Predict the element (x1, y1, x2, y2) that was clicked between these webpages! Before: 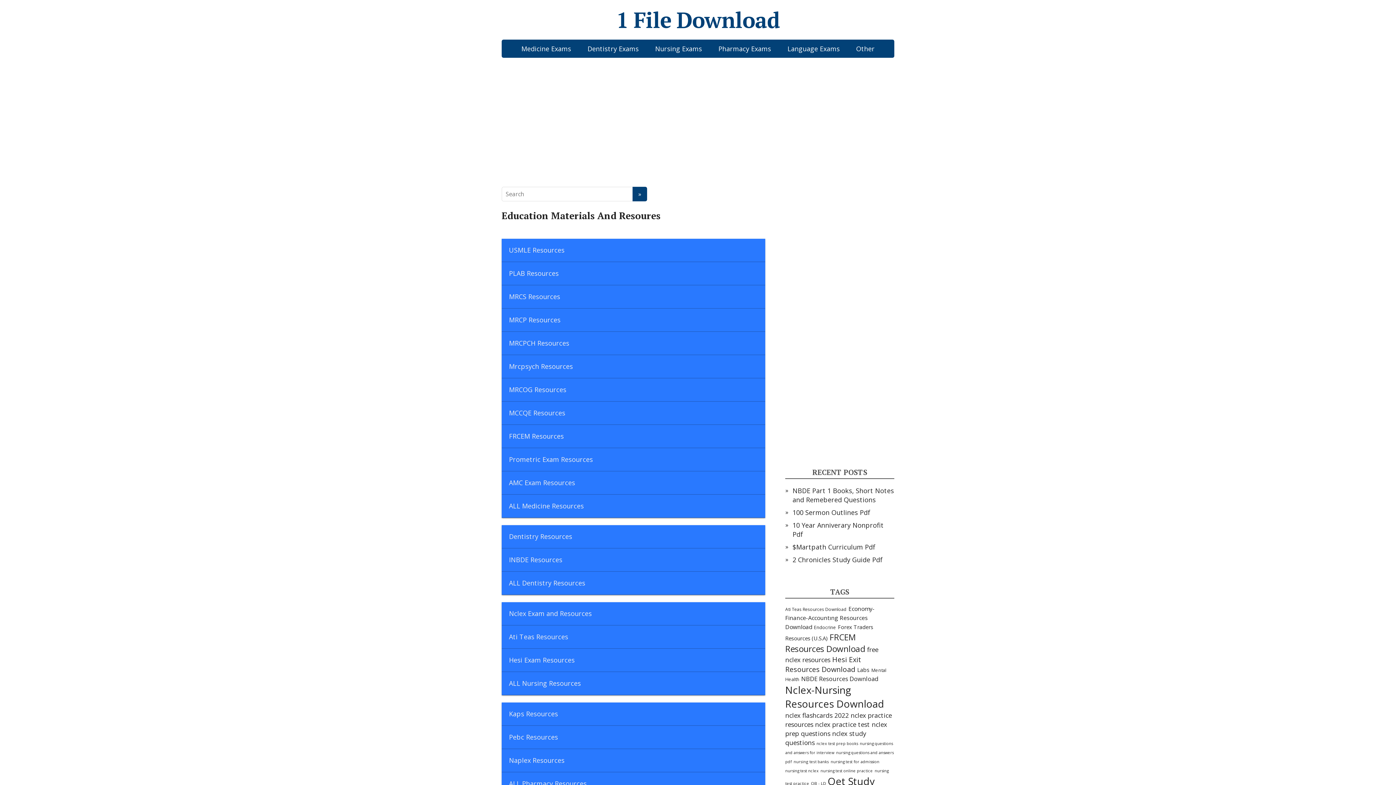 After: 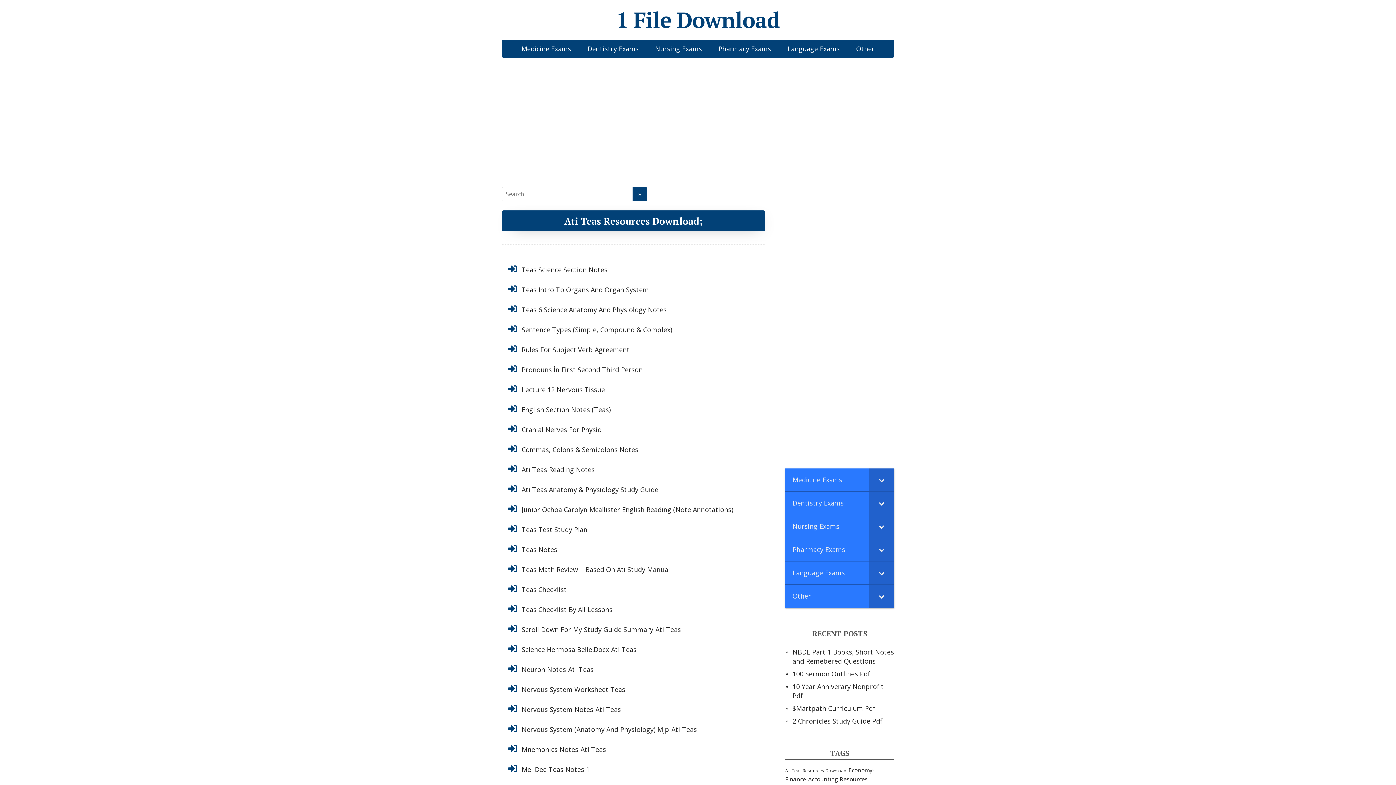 Action: label: Ati Teas Resources Download (51 items) bbox: (785, 606, 846, 612)